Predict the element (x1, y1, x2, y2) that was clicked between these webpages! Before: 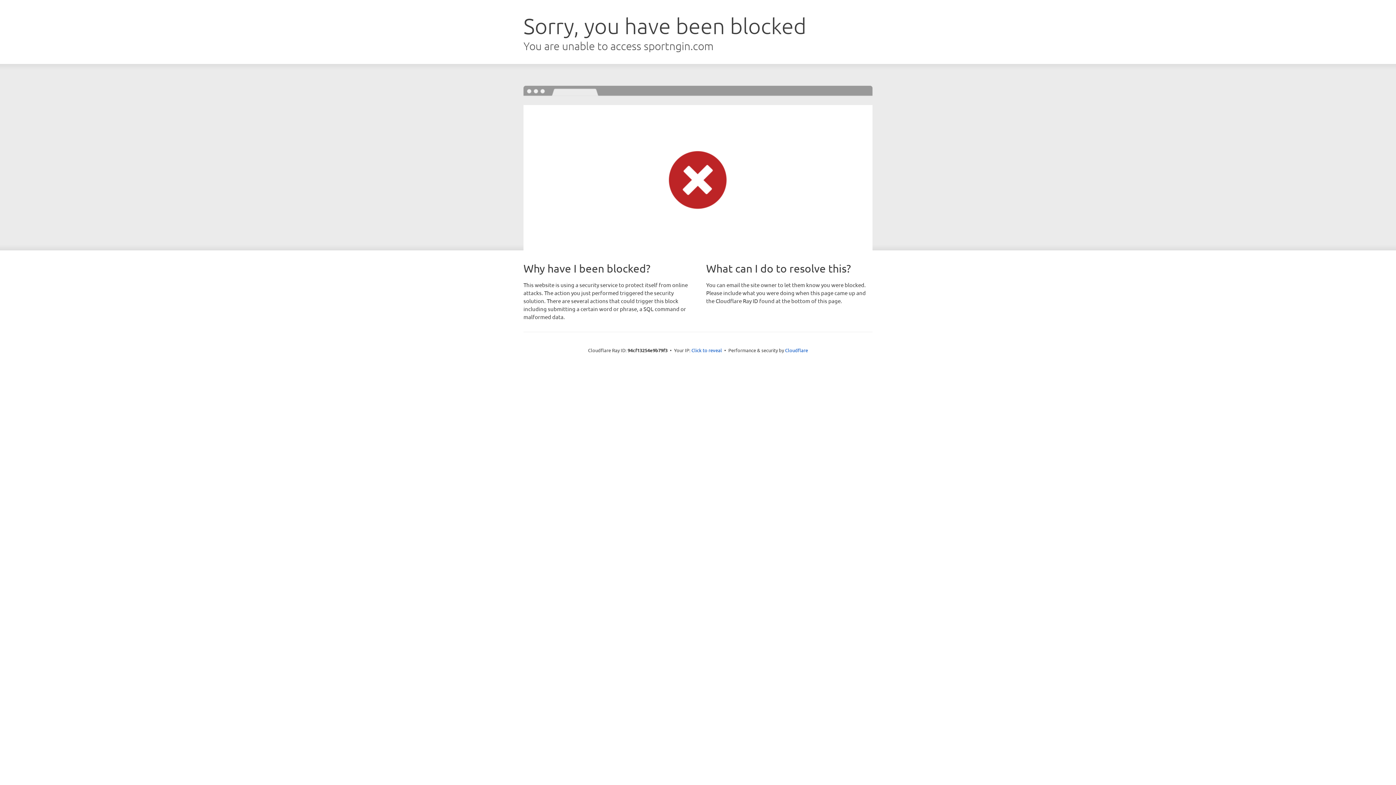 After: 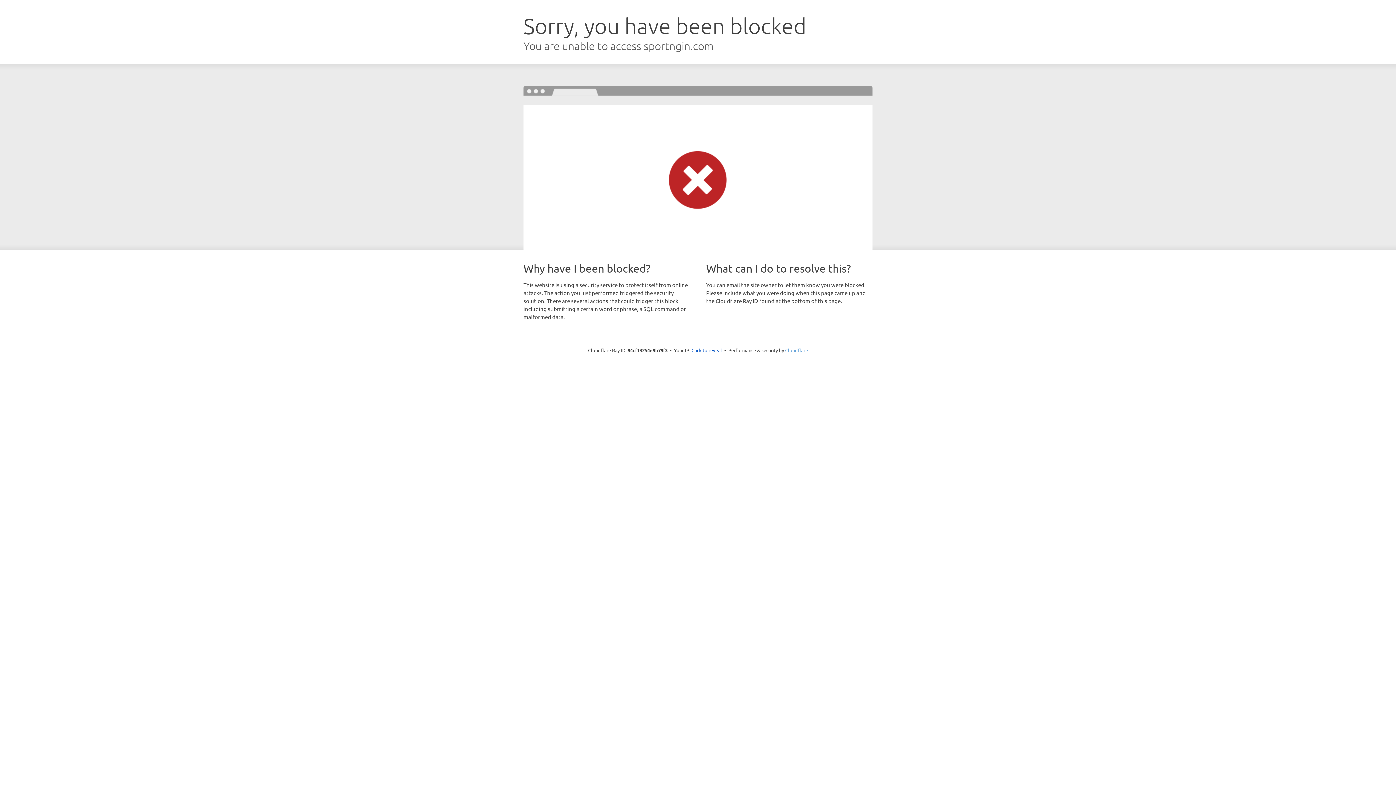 Action: bbox: (785, 347, 808, 353) label: Cloudflare